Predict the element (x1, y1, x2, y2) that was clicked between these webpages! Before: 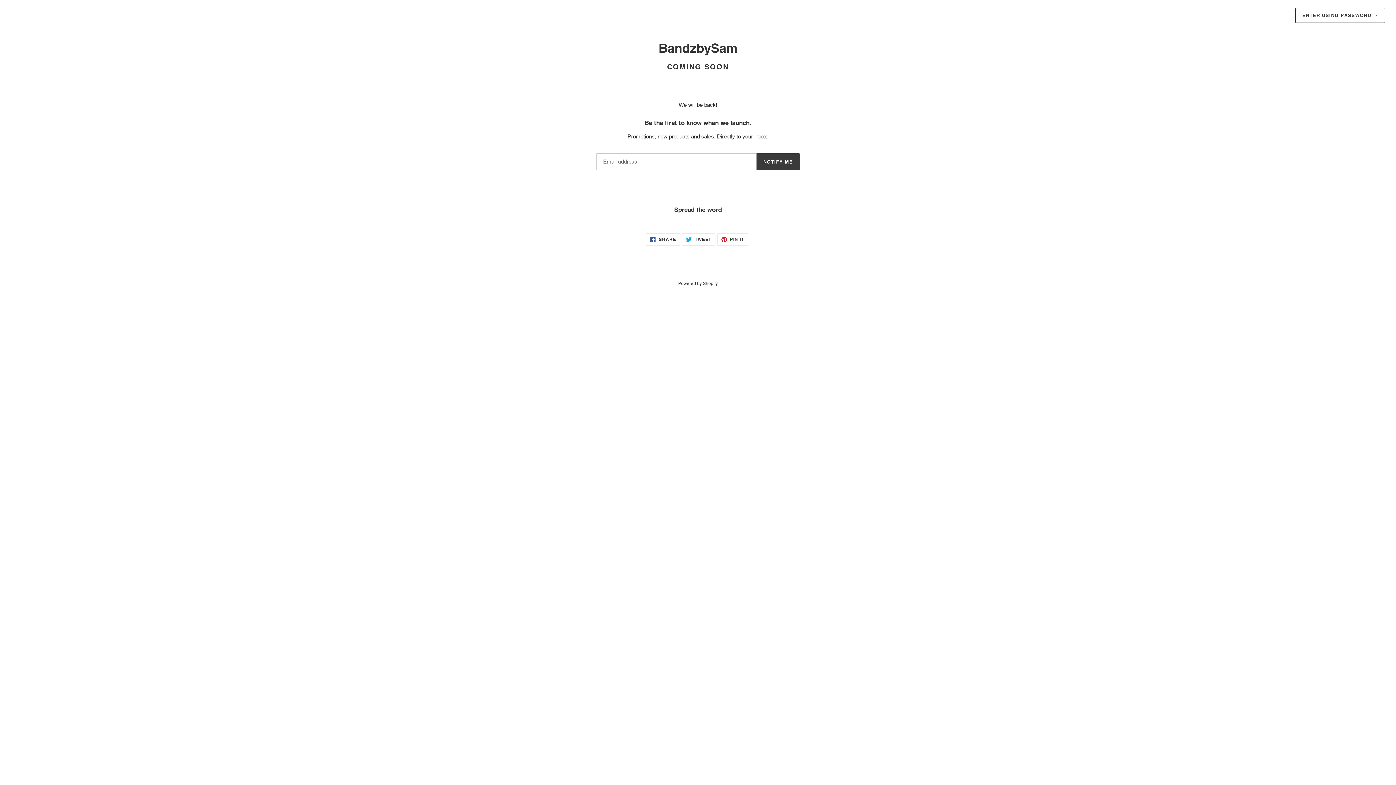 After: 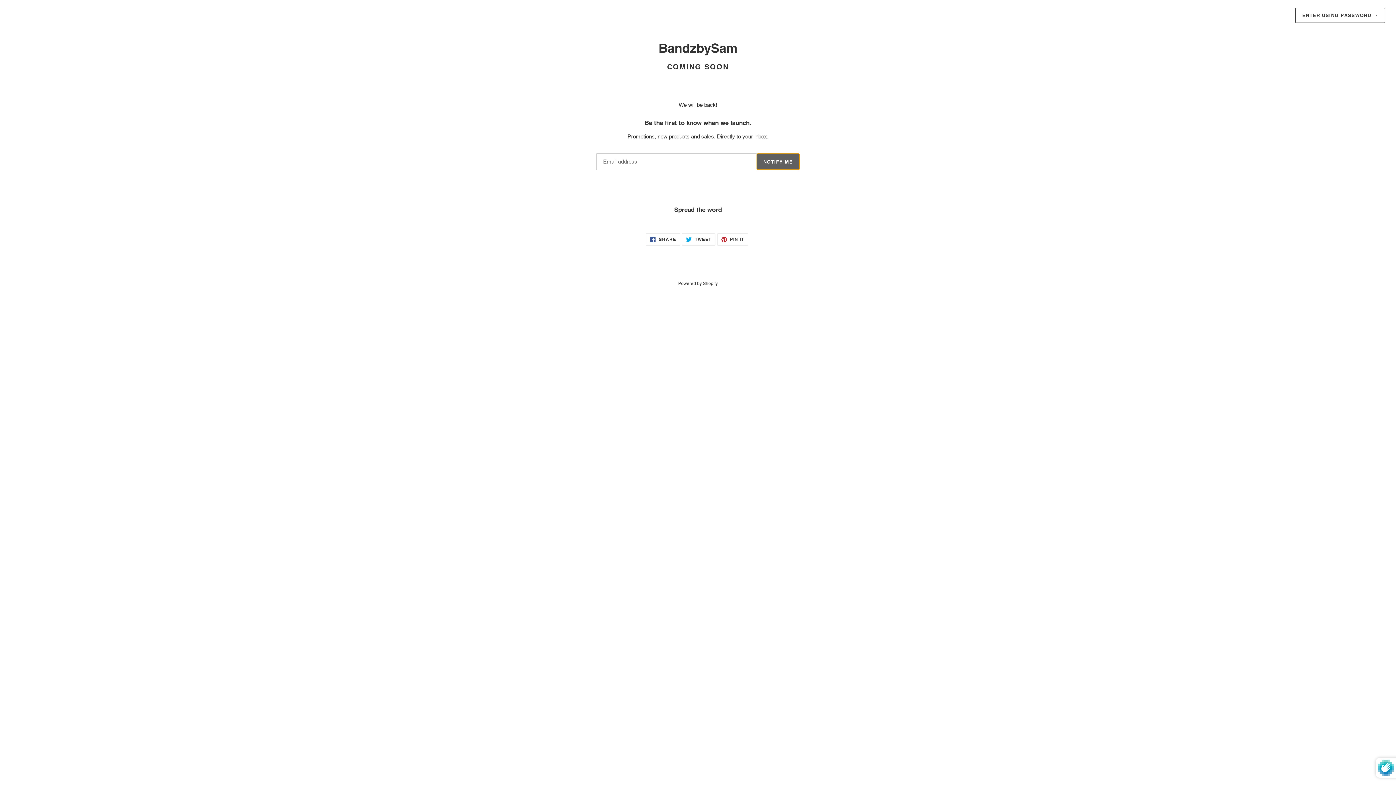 Action: bbox: (756, 153, 800, 170) label: NOTIFY ME